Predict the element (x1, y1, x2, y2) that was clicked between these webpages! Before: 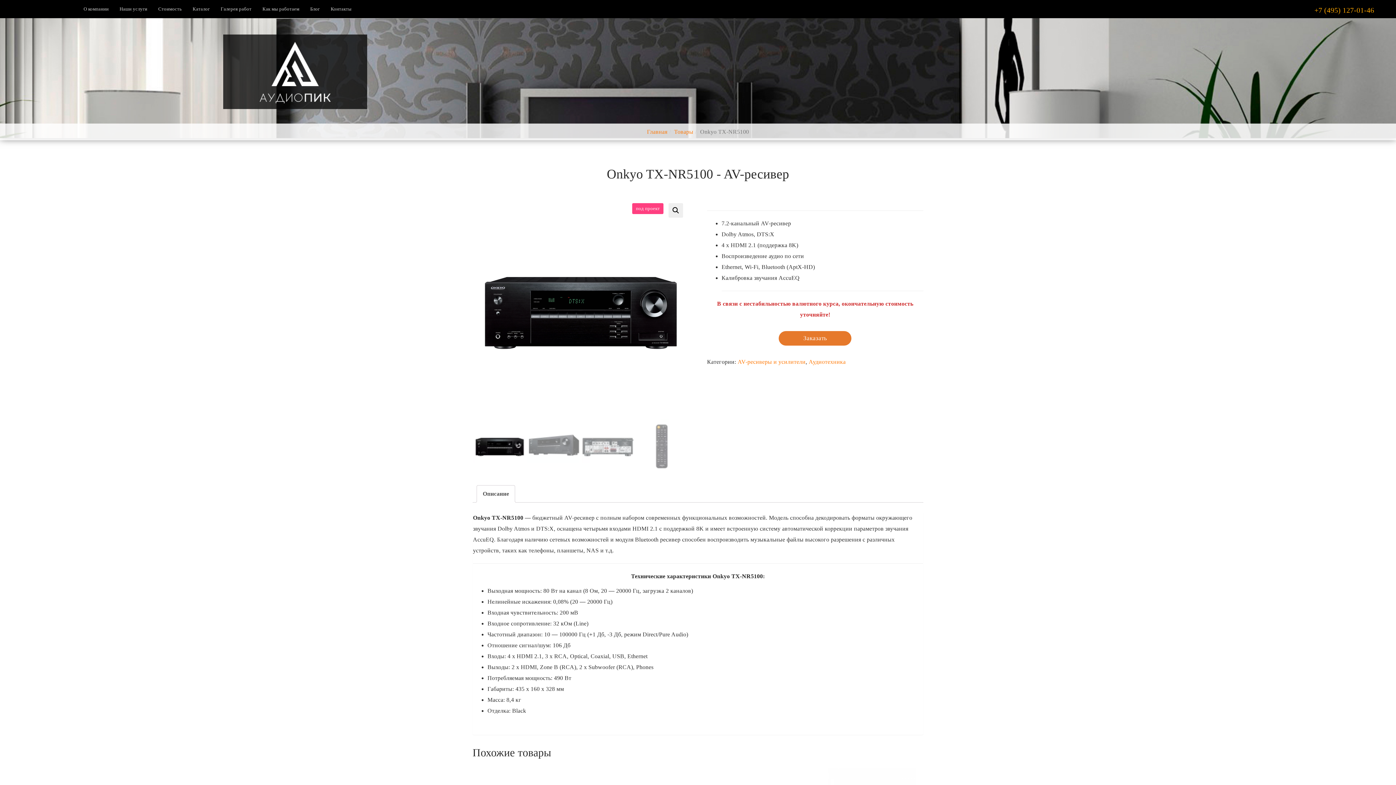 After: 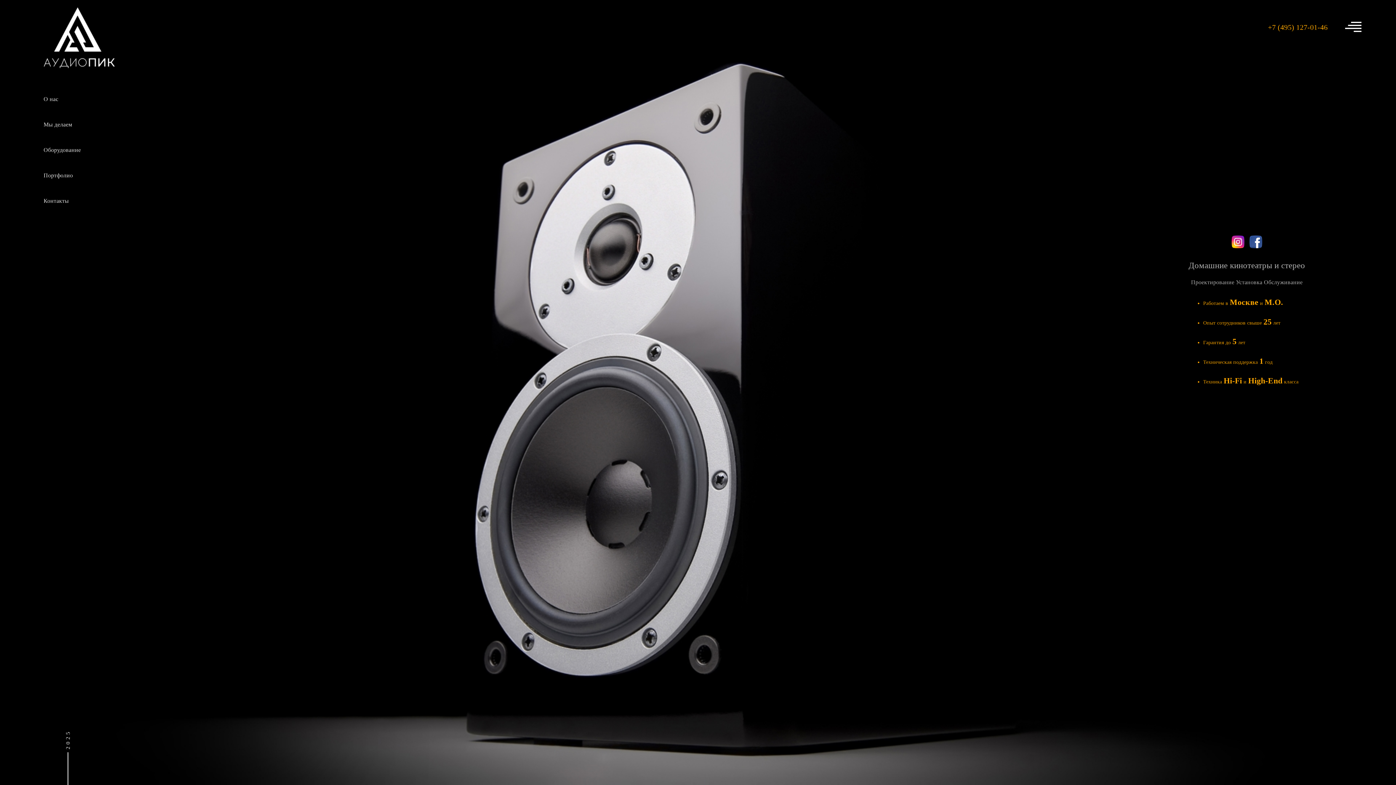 Action: label: Главная bbox: (647, 128, 667, 134)